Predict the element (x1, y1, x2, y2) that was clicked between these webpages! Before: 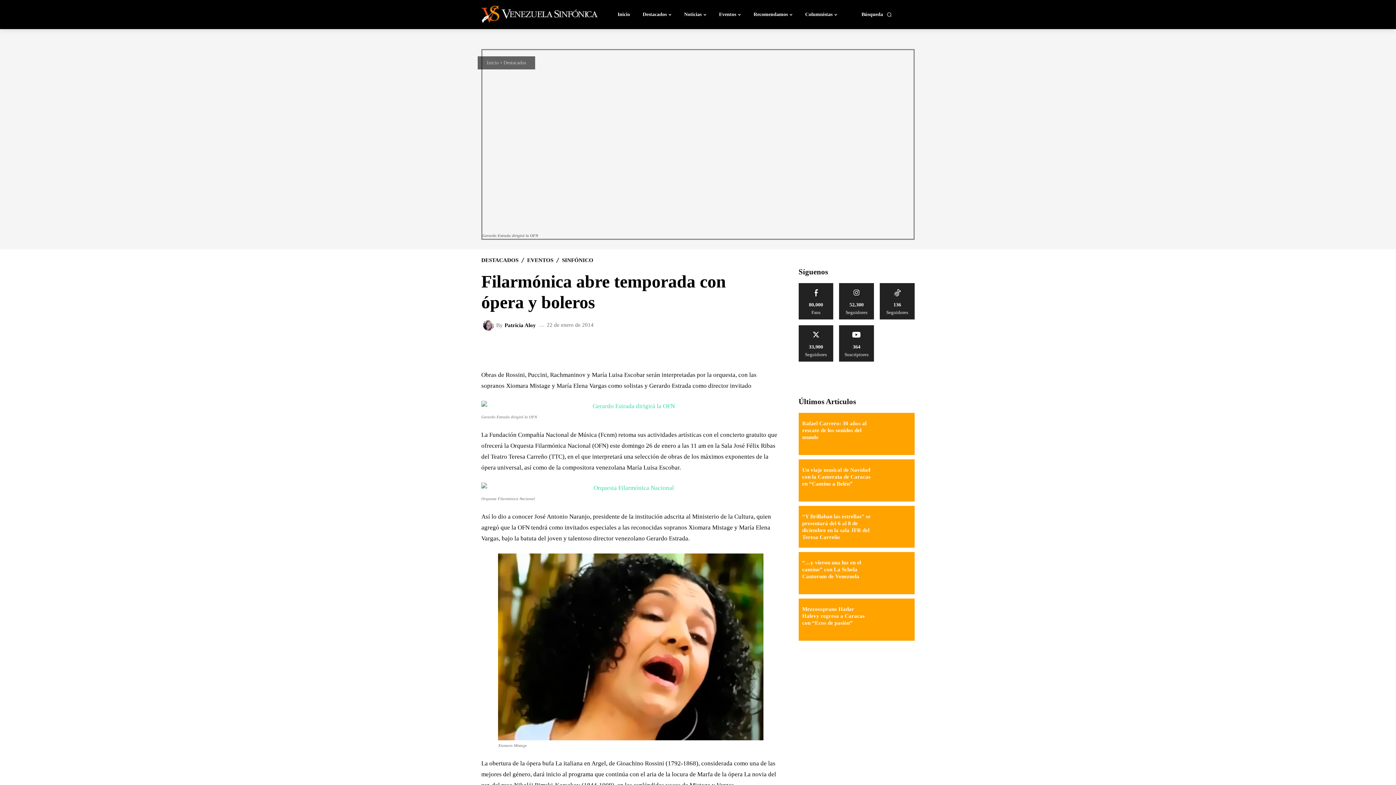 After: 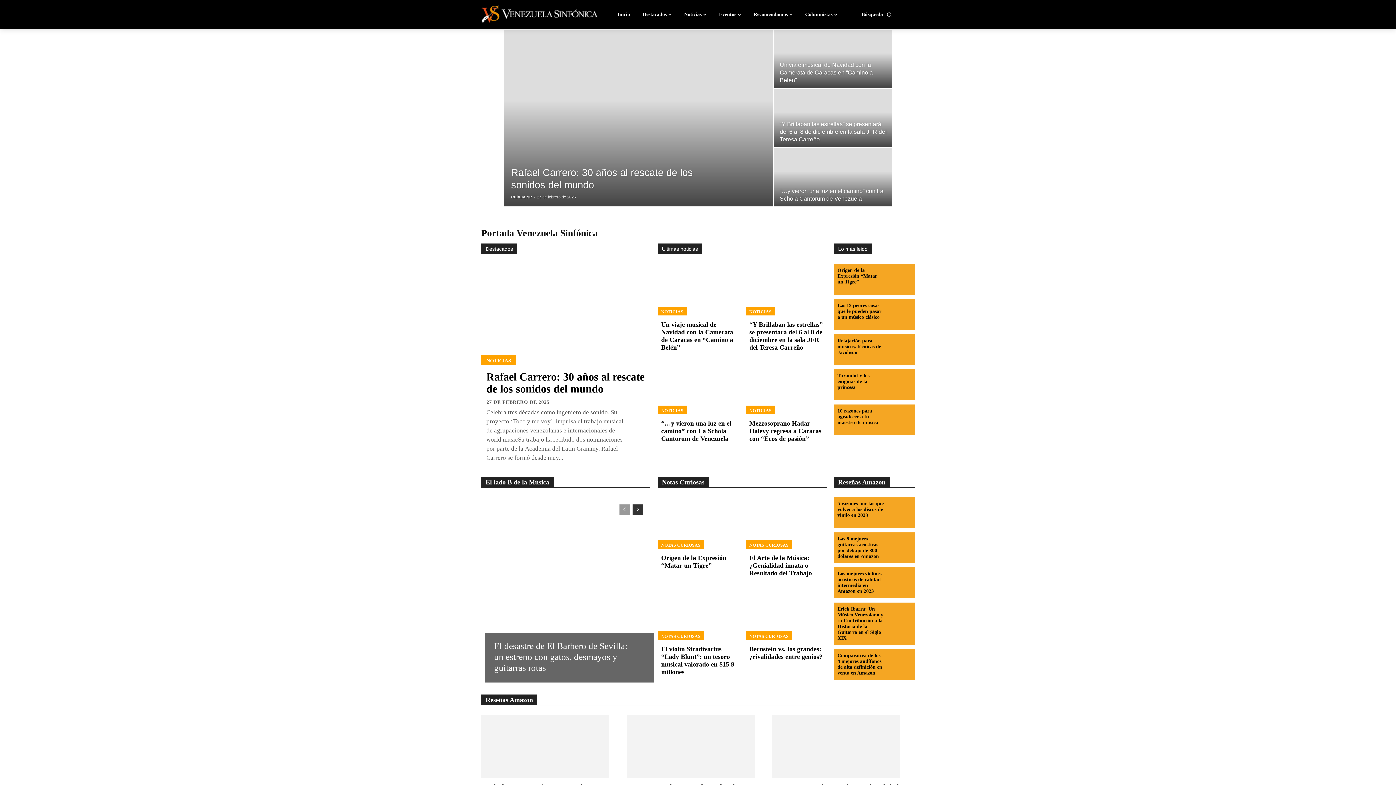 Action: label: Inicio bbox: (486, 60, 498, 65)